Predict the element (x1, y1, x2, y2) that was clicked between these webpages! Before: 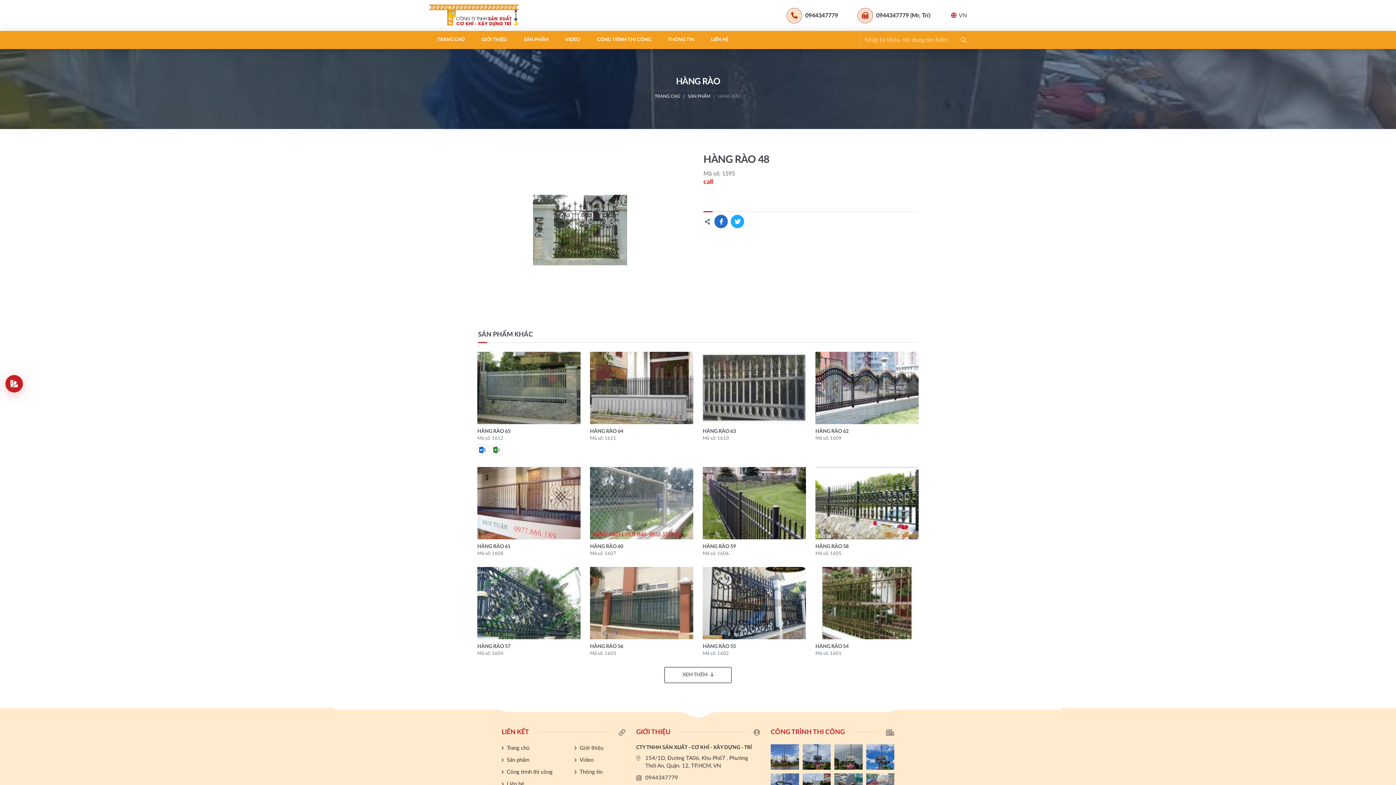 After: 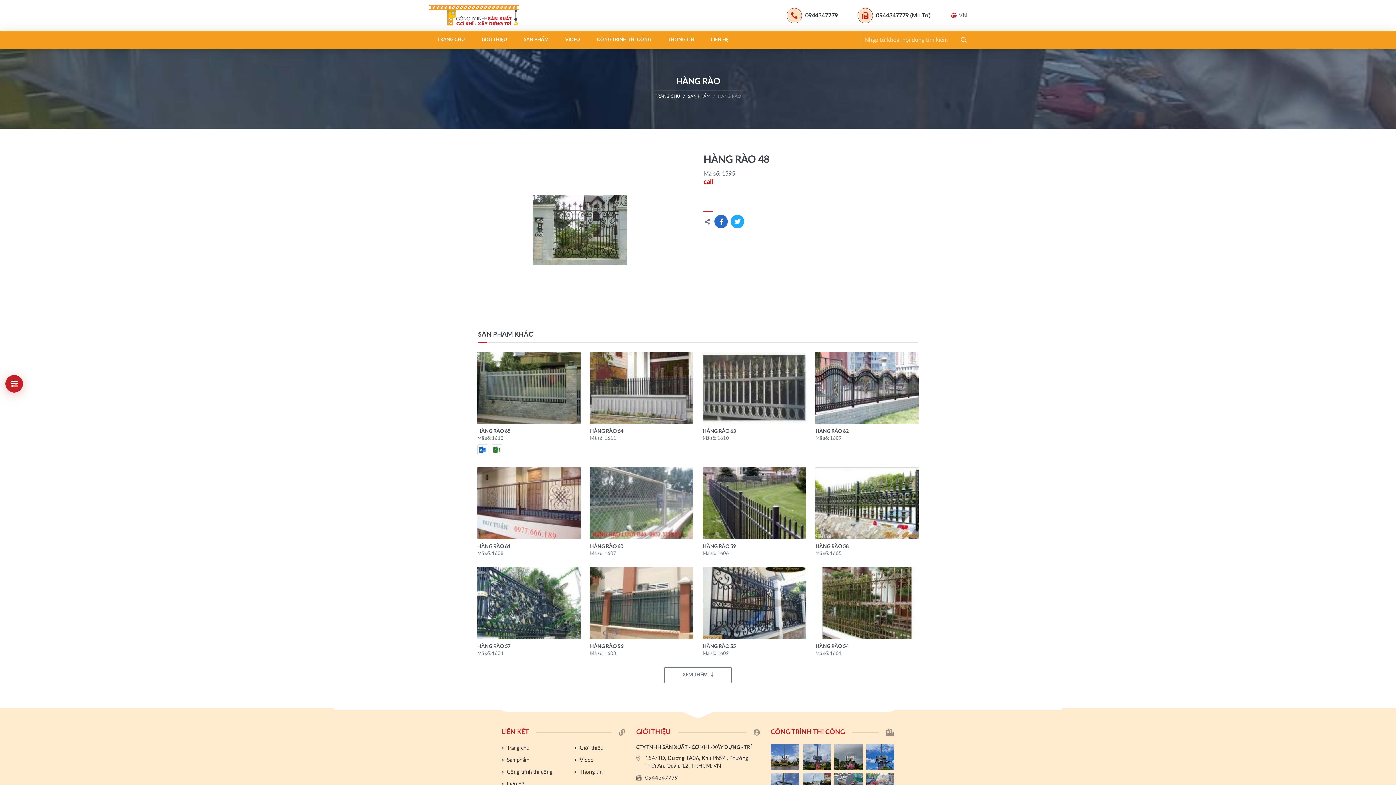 Action: bbox: (1381, 539, 1392, 550)